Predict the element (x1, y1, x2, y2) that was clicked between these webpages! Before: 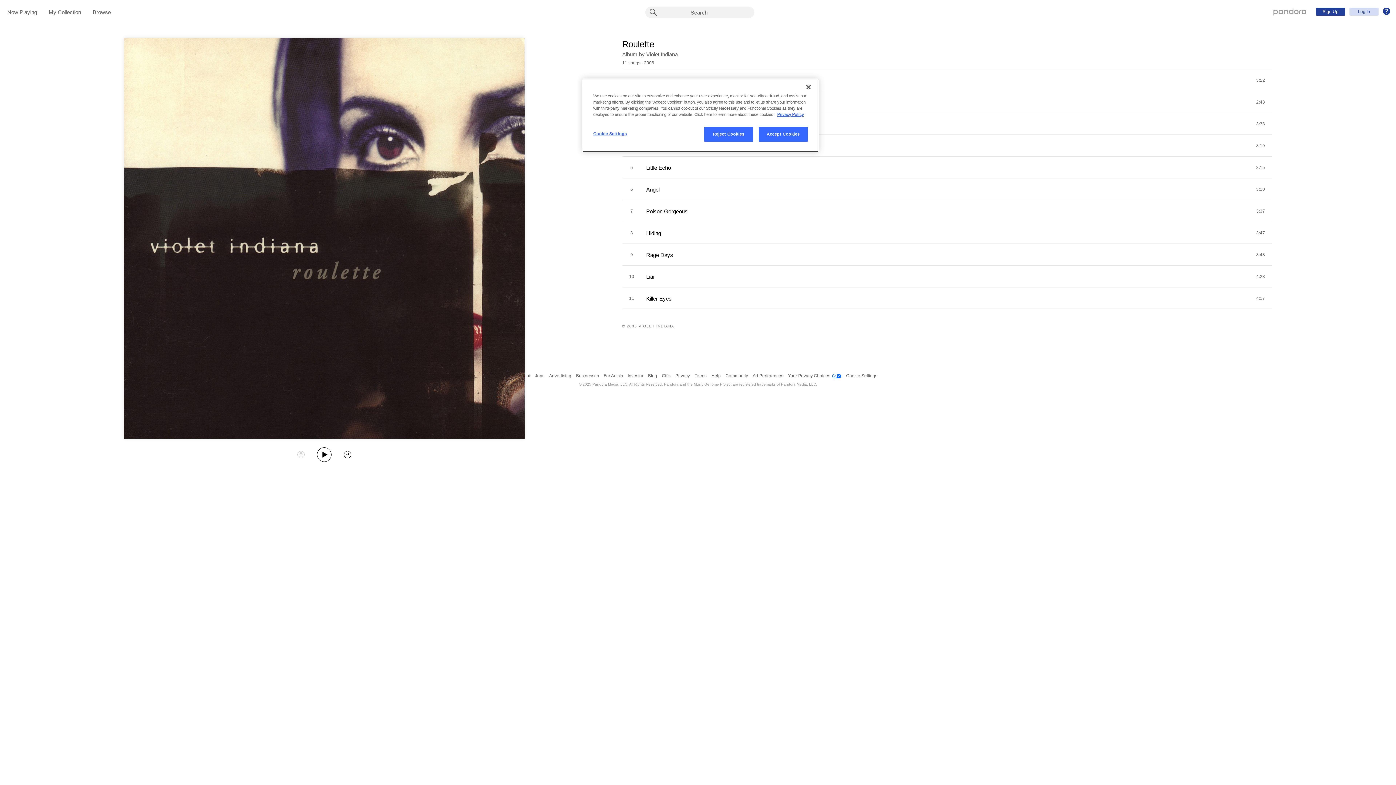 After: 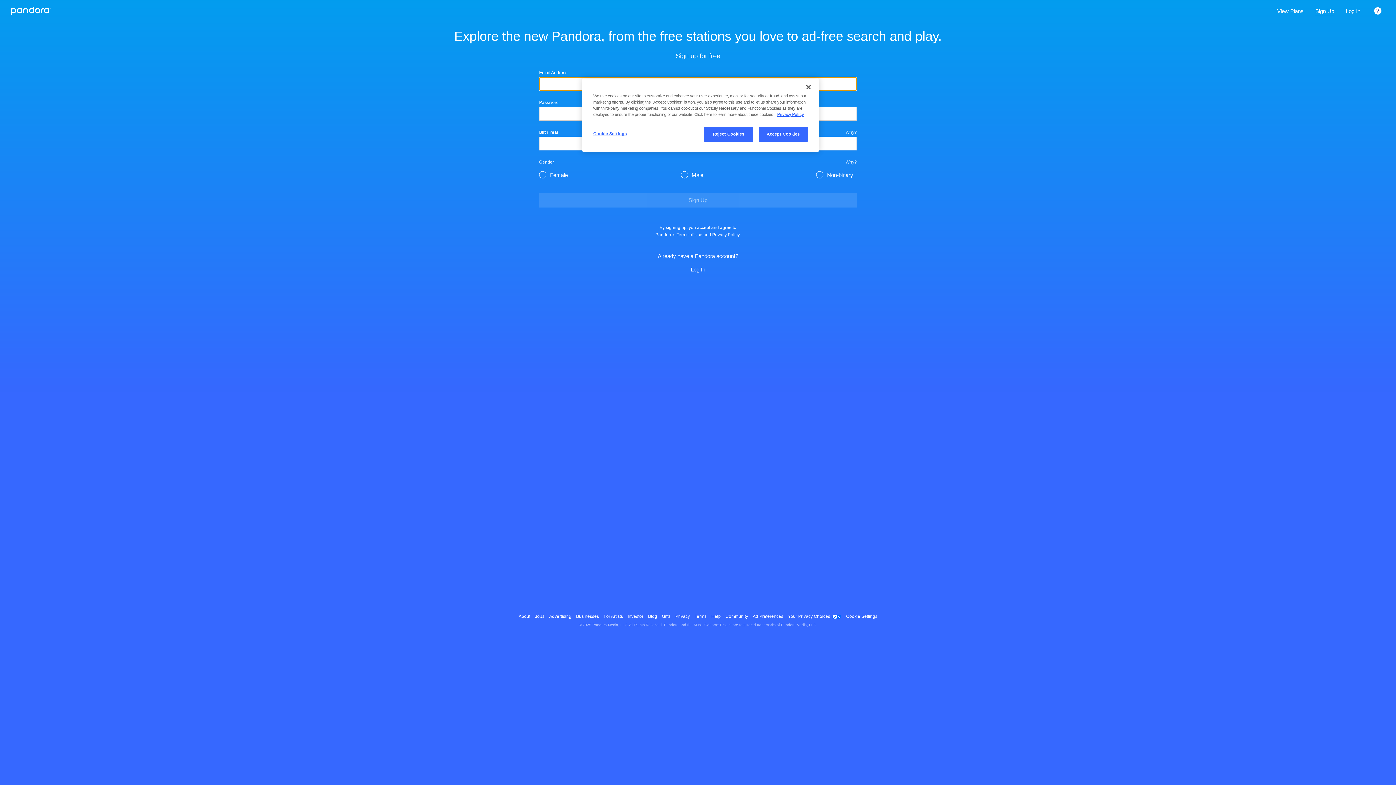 Action: label: Sign Up bbox: (1316, 7, 1345, 15)